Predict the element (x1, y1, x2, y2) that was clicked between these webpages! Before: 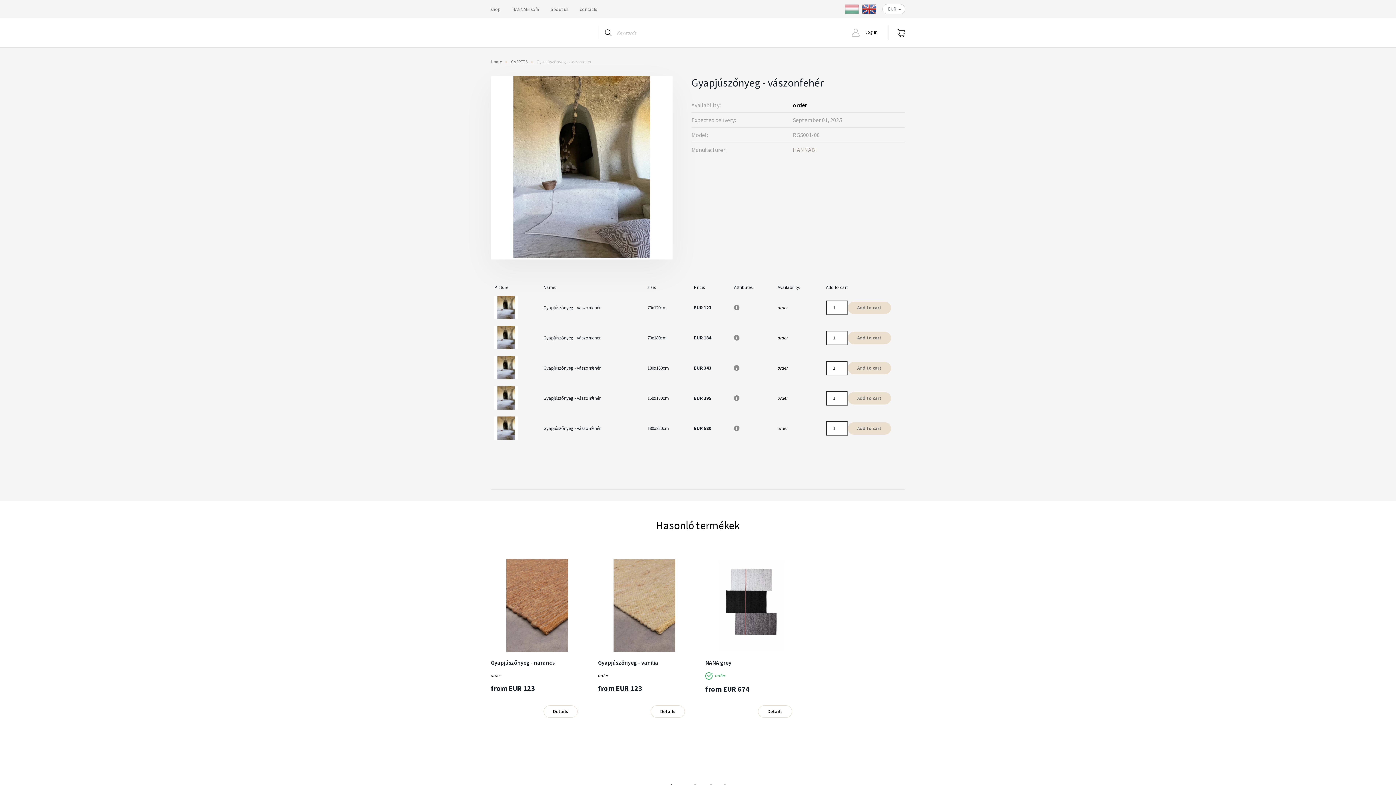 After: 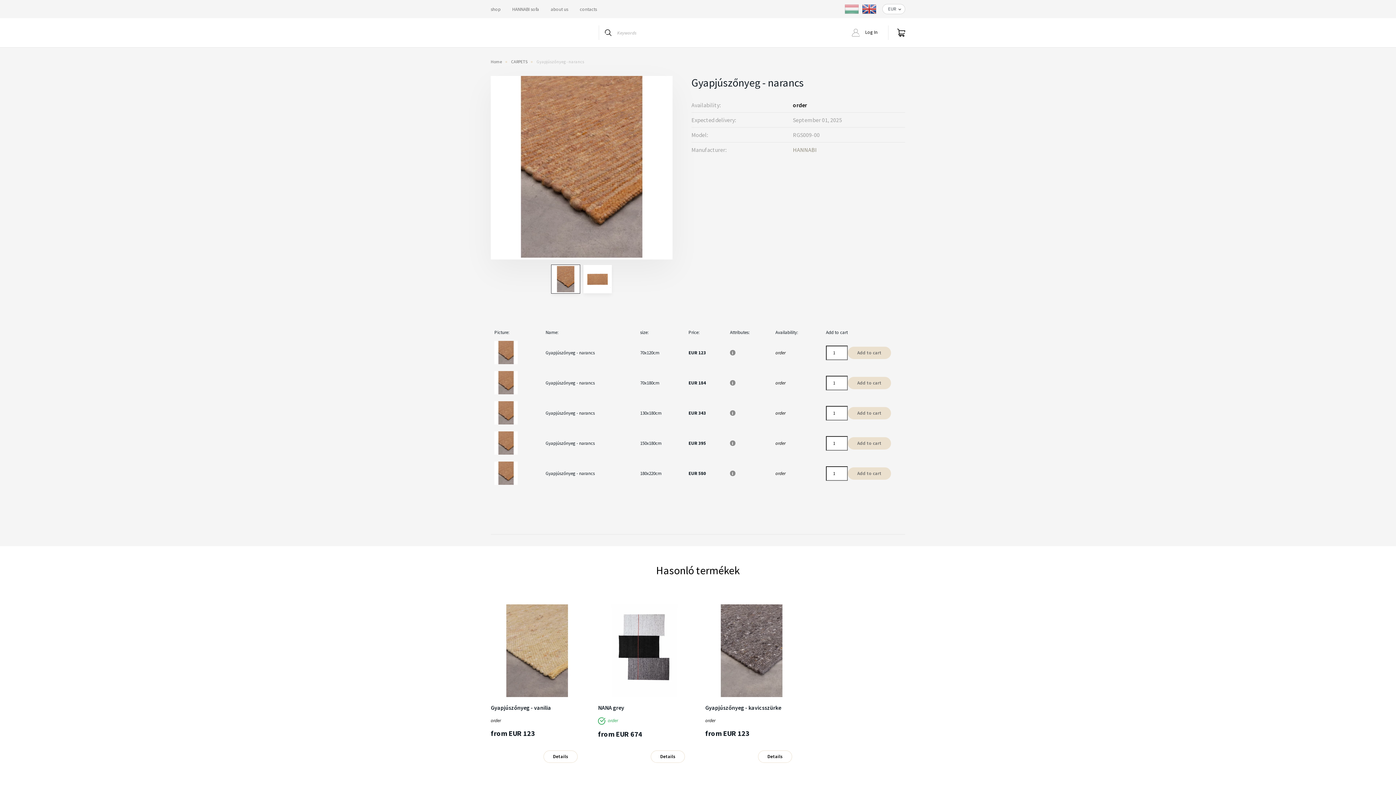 Action: bbox: (490, 559, 583, 652)